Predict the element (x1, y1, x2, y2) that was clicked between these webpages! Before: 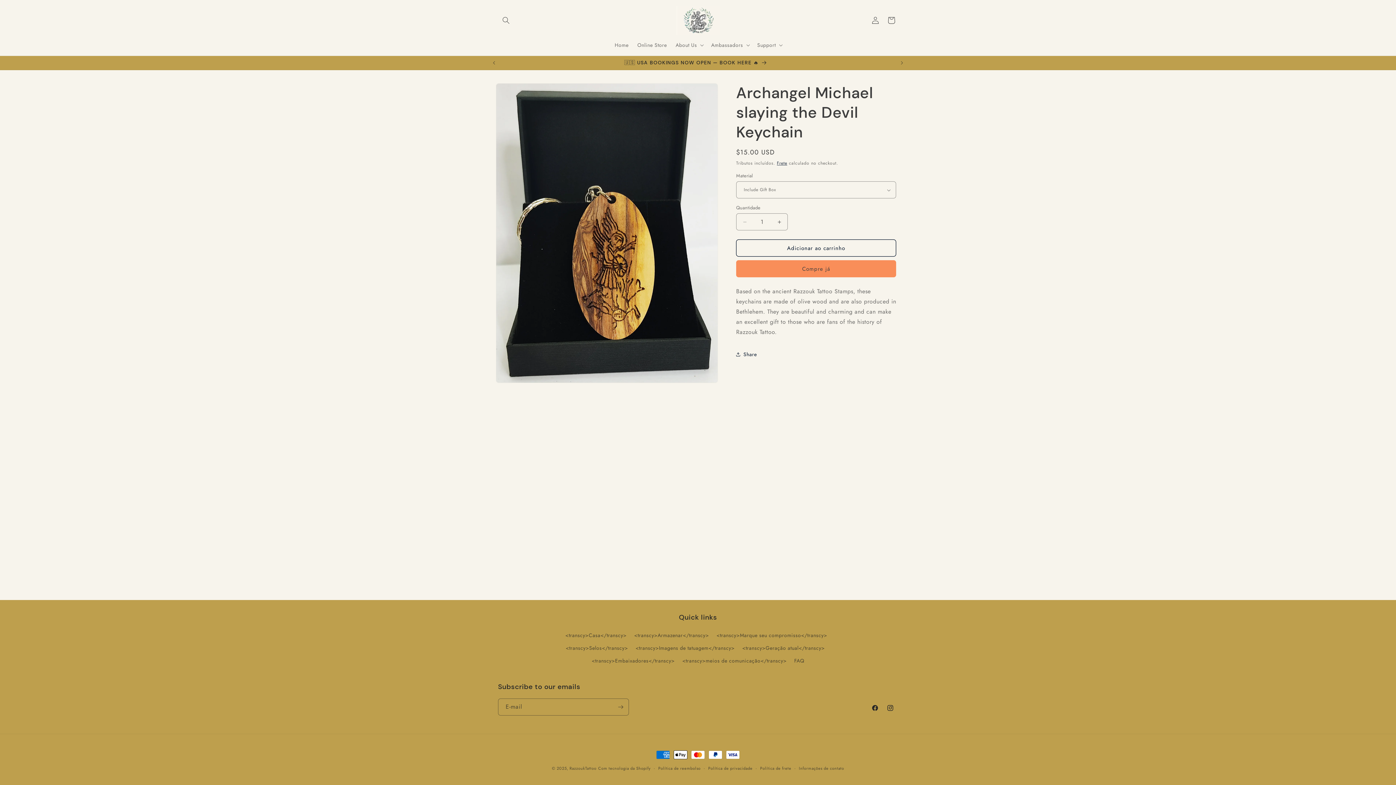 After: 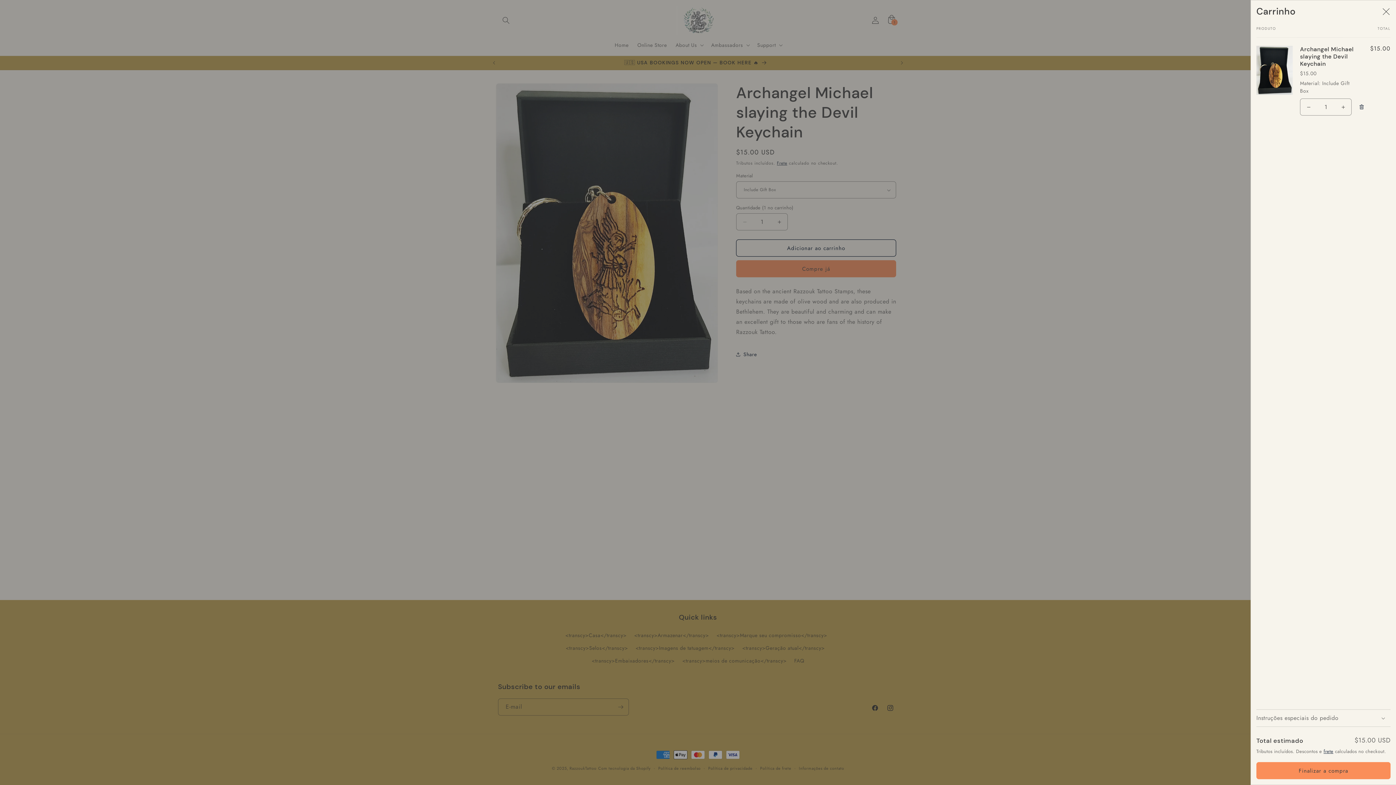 Action: bbox: (736, 239, 896, 256) label: Adicionar ao carrinho